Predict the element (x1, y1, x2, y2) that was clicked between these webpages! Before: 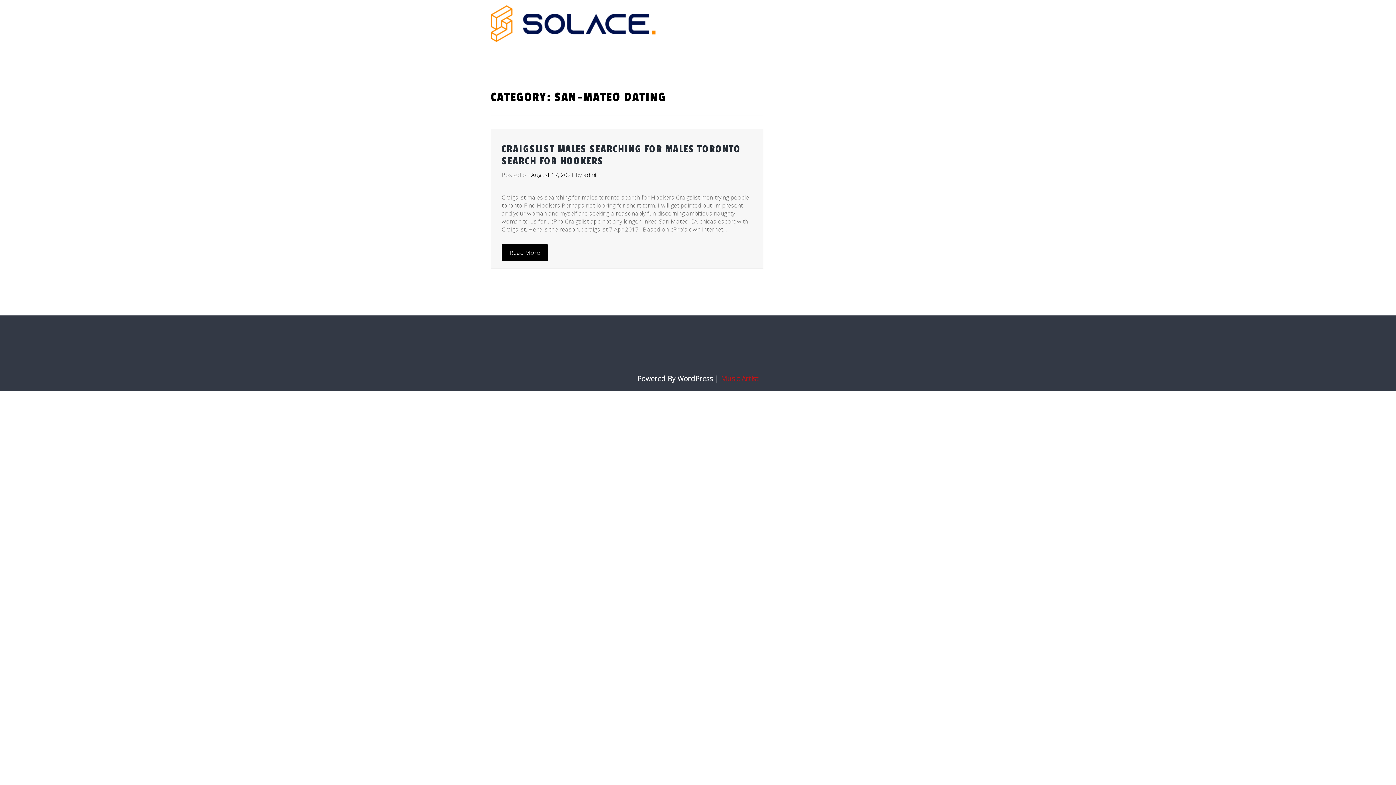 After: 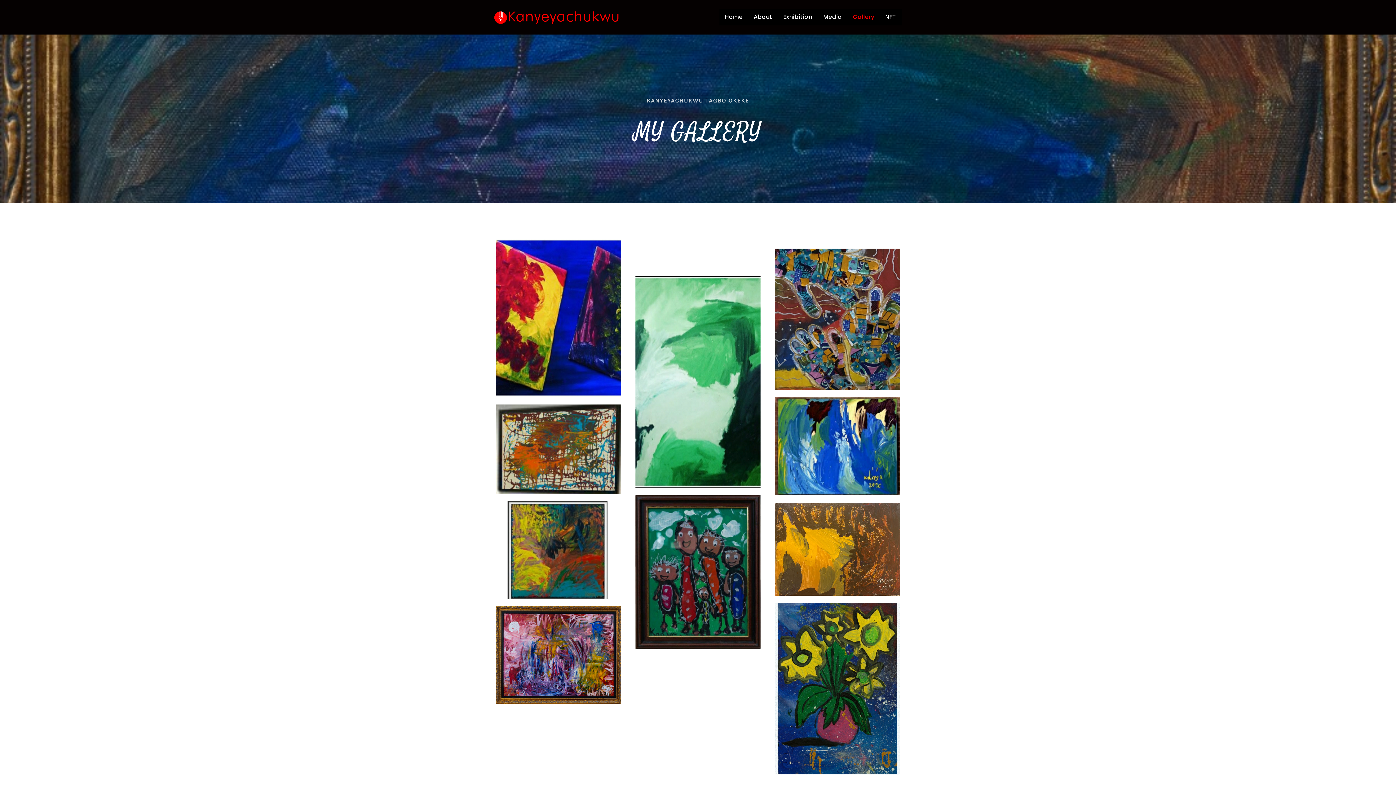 Action: label: GALLERY bbox: (795, 18, 827, 38)